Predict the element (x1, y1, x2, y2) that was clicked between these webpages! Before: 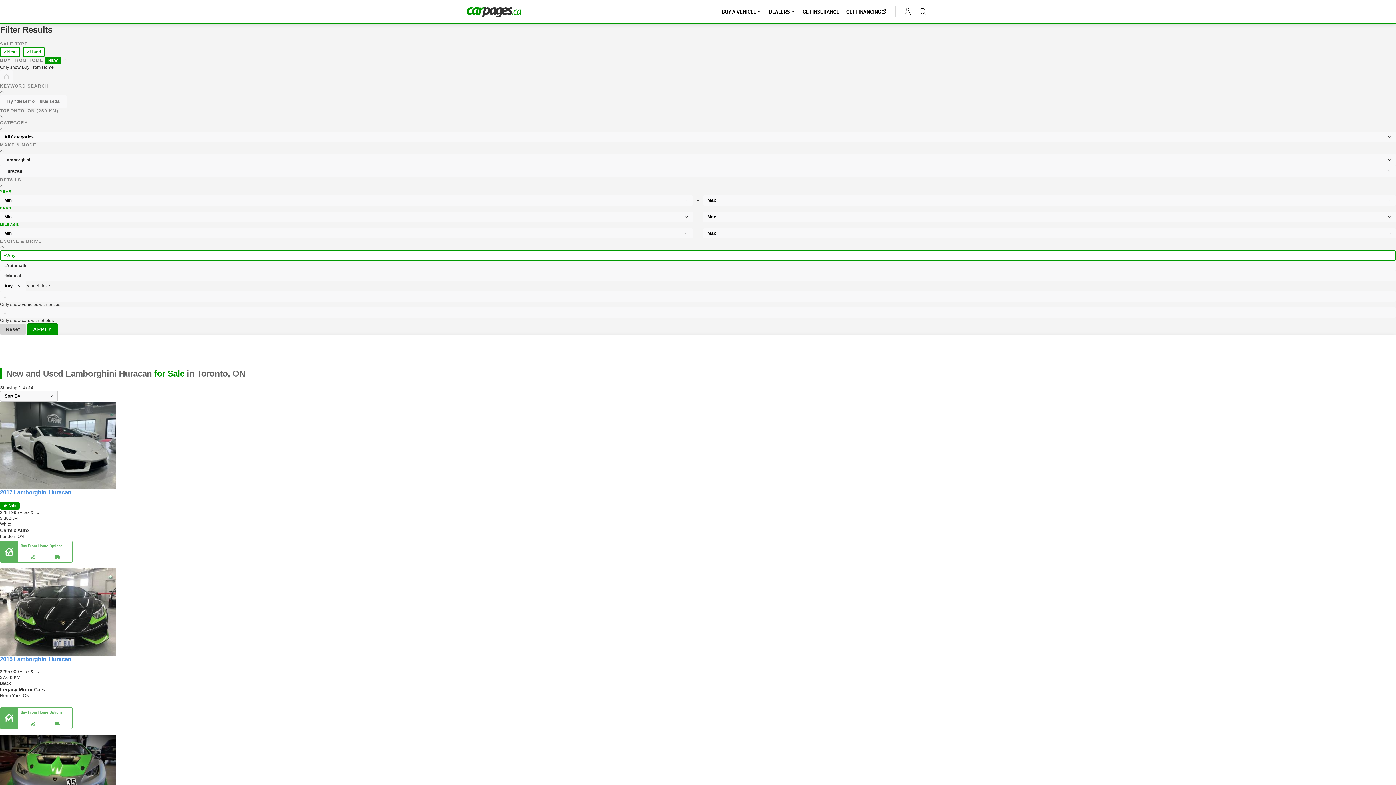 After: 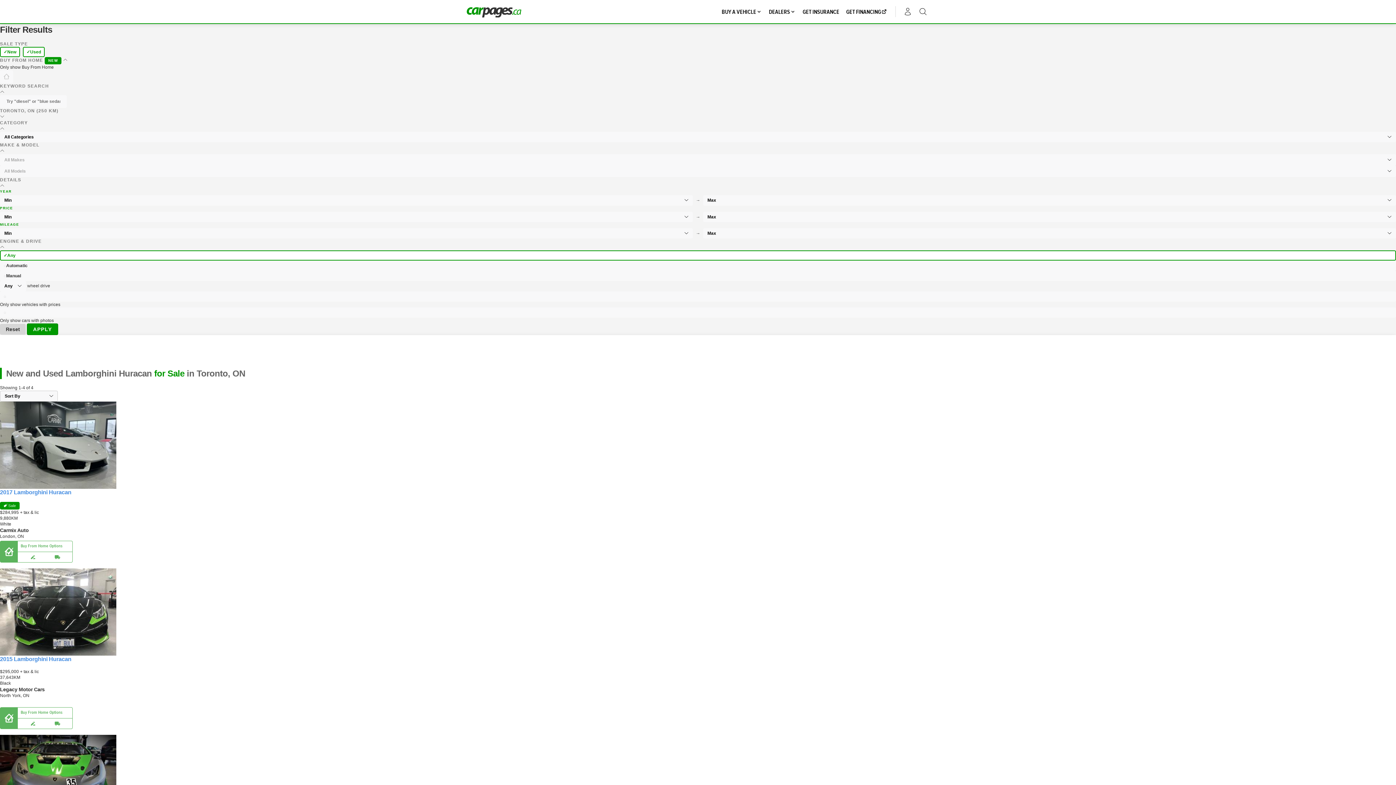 Action: label: Reset bbox: (0, 323, 25, 334)